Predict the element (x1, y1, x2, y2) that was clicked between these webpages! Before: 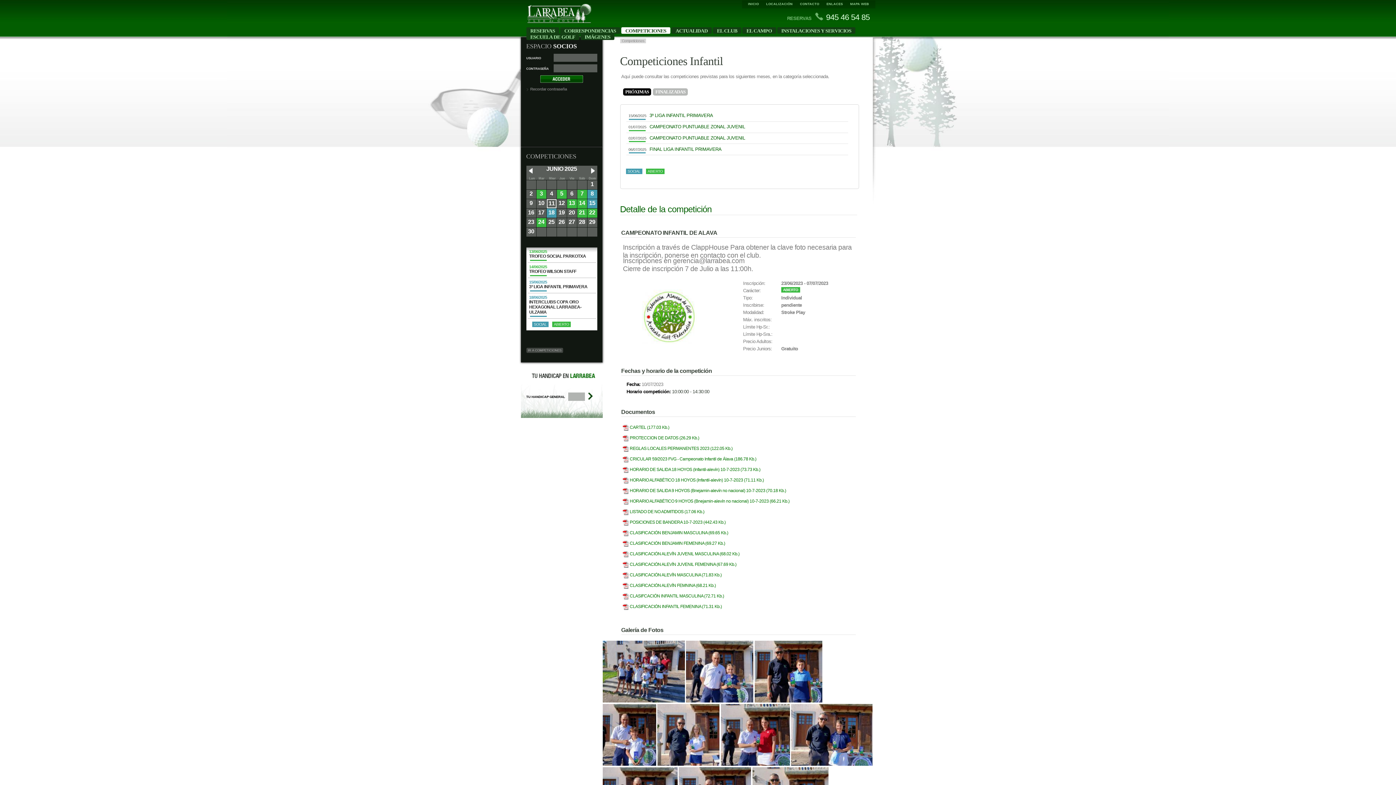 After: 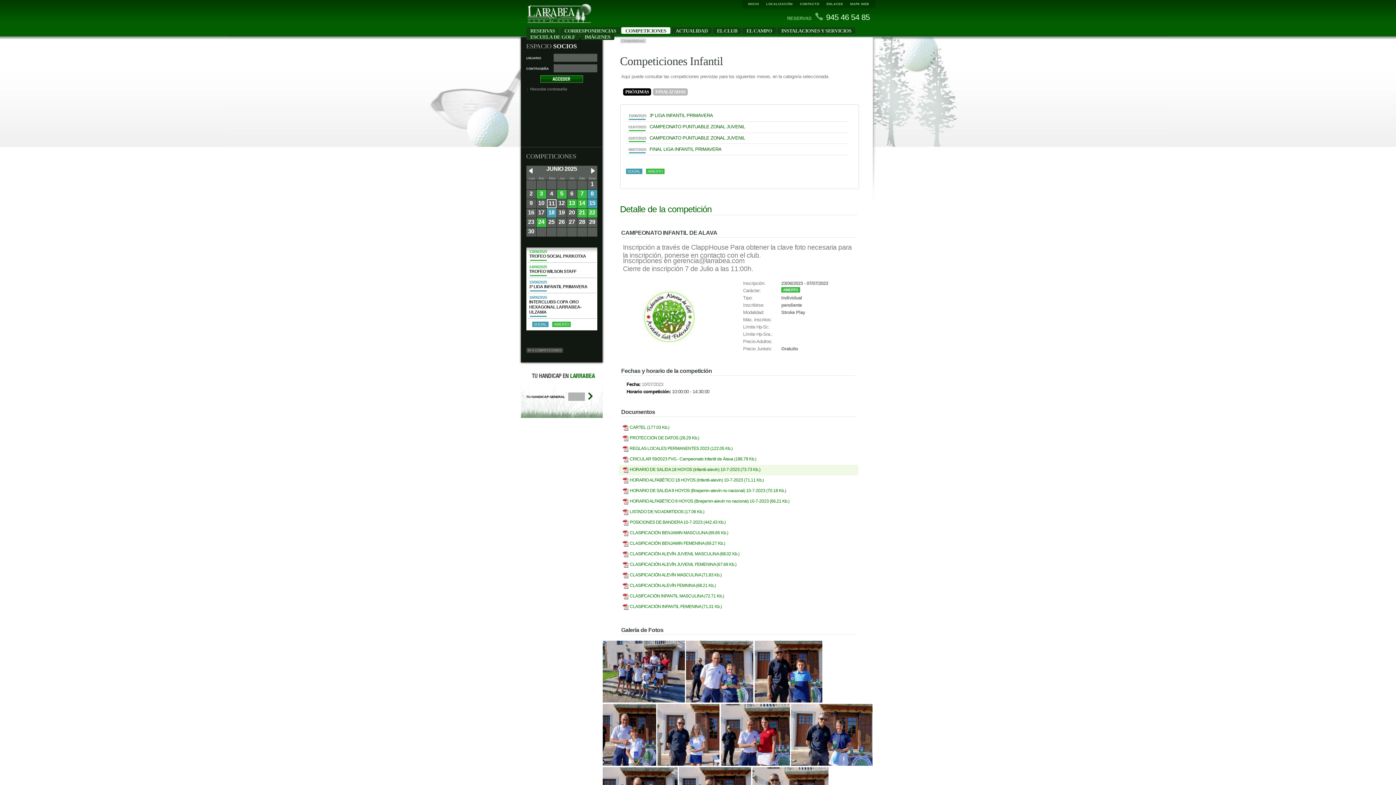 Action: label: HORARIO DE SALIDA 18 HOYOS (Infantil-alevín) 10-7-2023 (73.73 Kb.) bbox: (619, 465, 858, 475)